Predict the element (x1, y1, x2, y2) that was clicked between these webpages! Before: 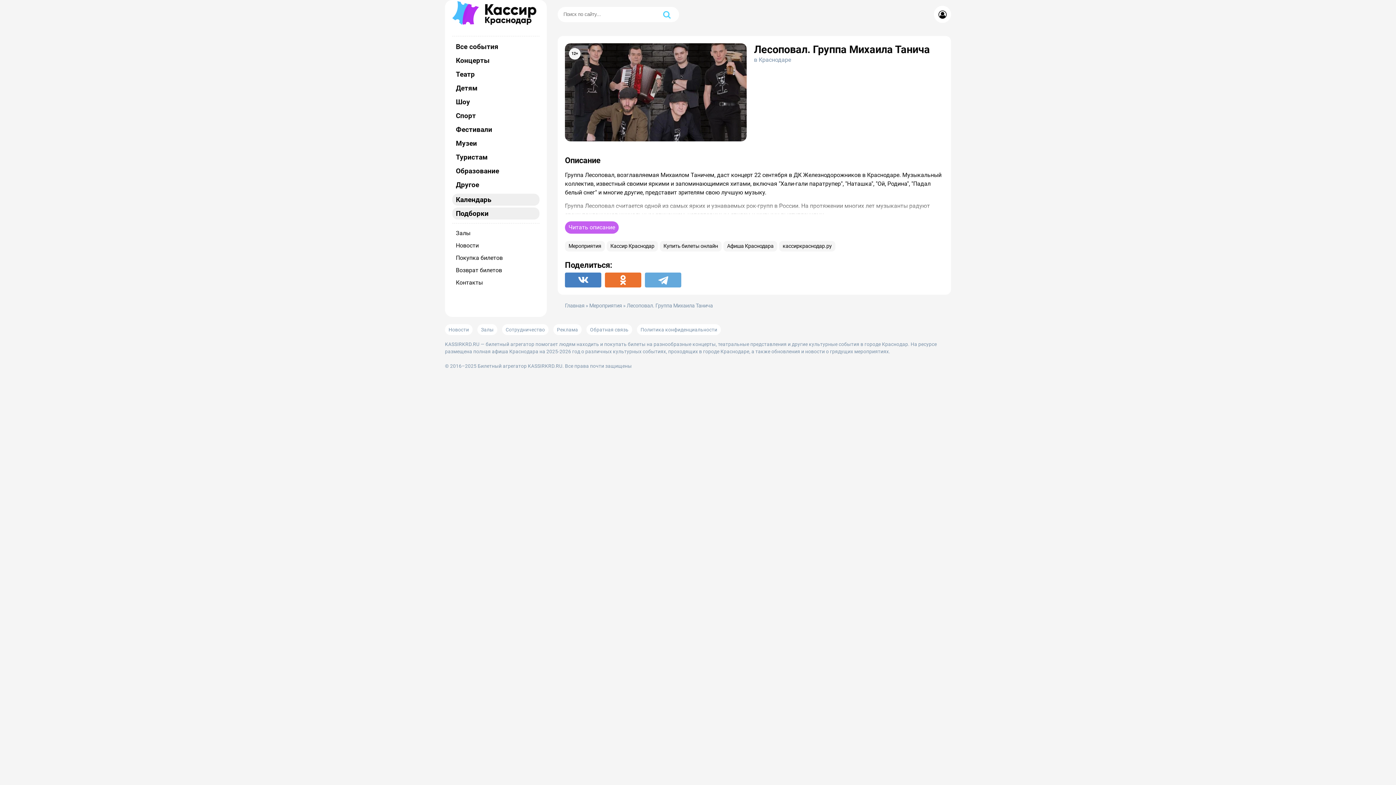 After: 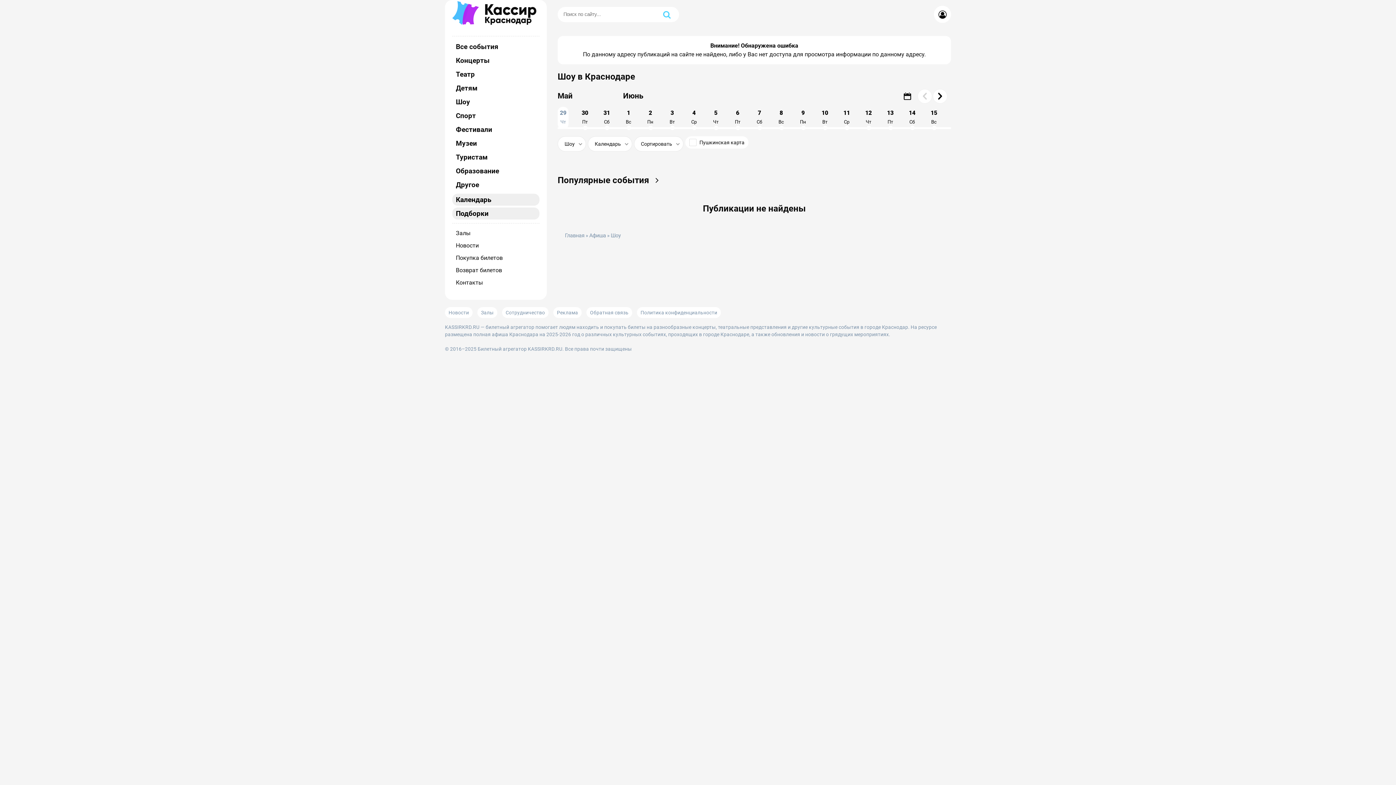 Action: label: Шоу bbox: (452, 95, 539, 109)